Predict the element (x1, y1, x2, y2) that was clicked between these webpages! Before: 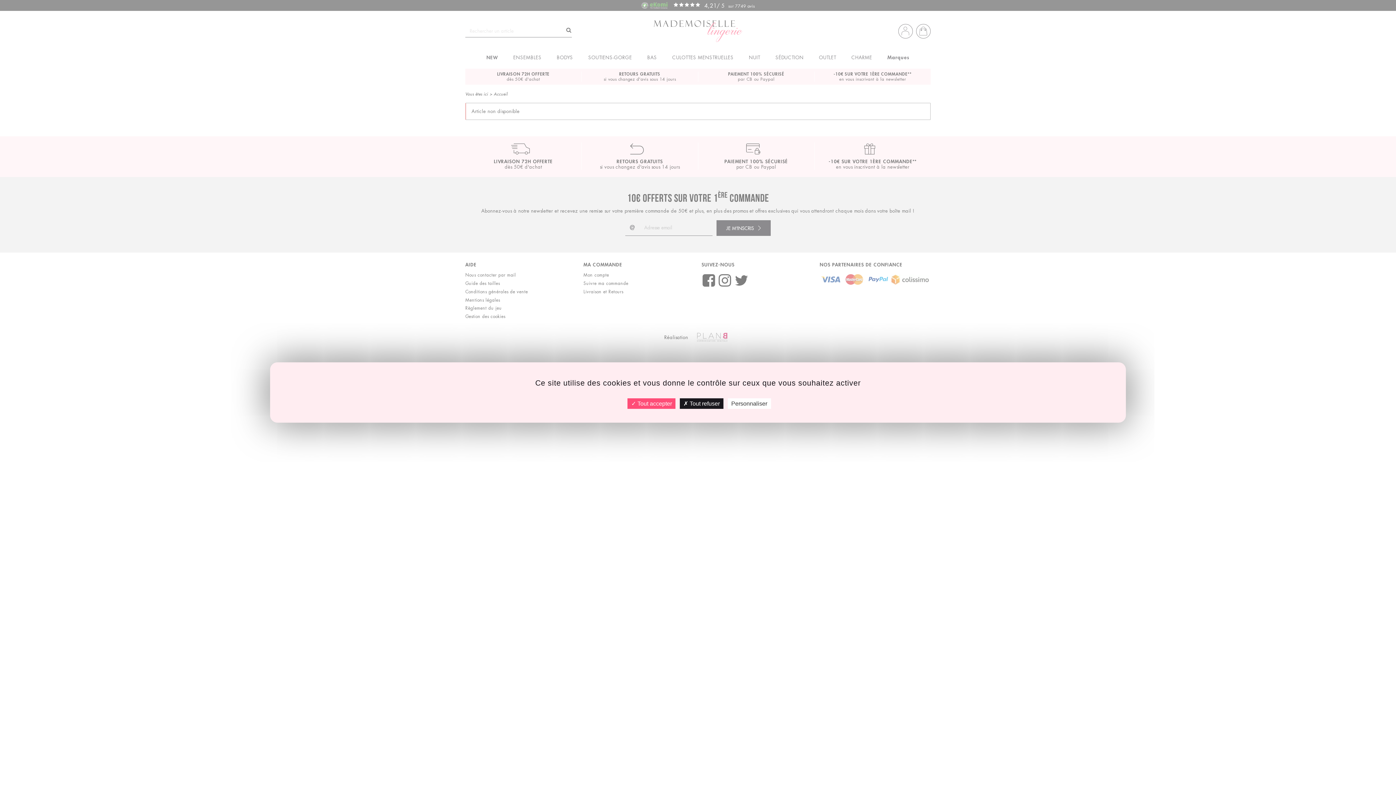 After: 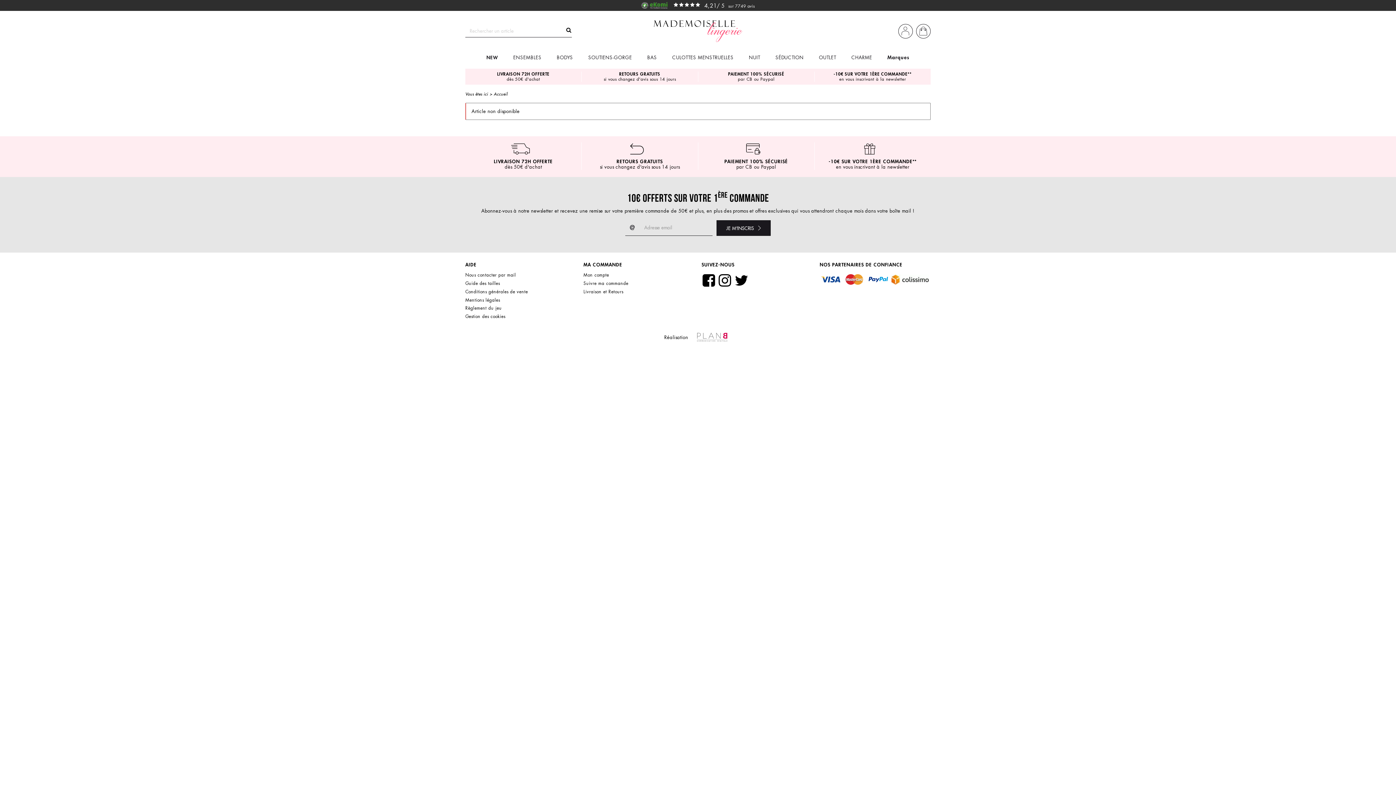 Action: bbox: (627, 398, 675, 409) label:  Tout accepter